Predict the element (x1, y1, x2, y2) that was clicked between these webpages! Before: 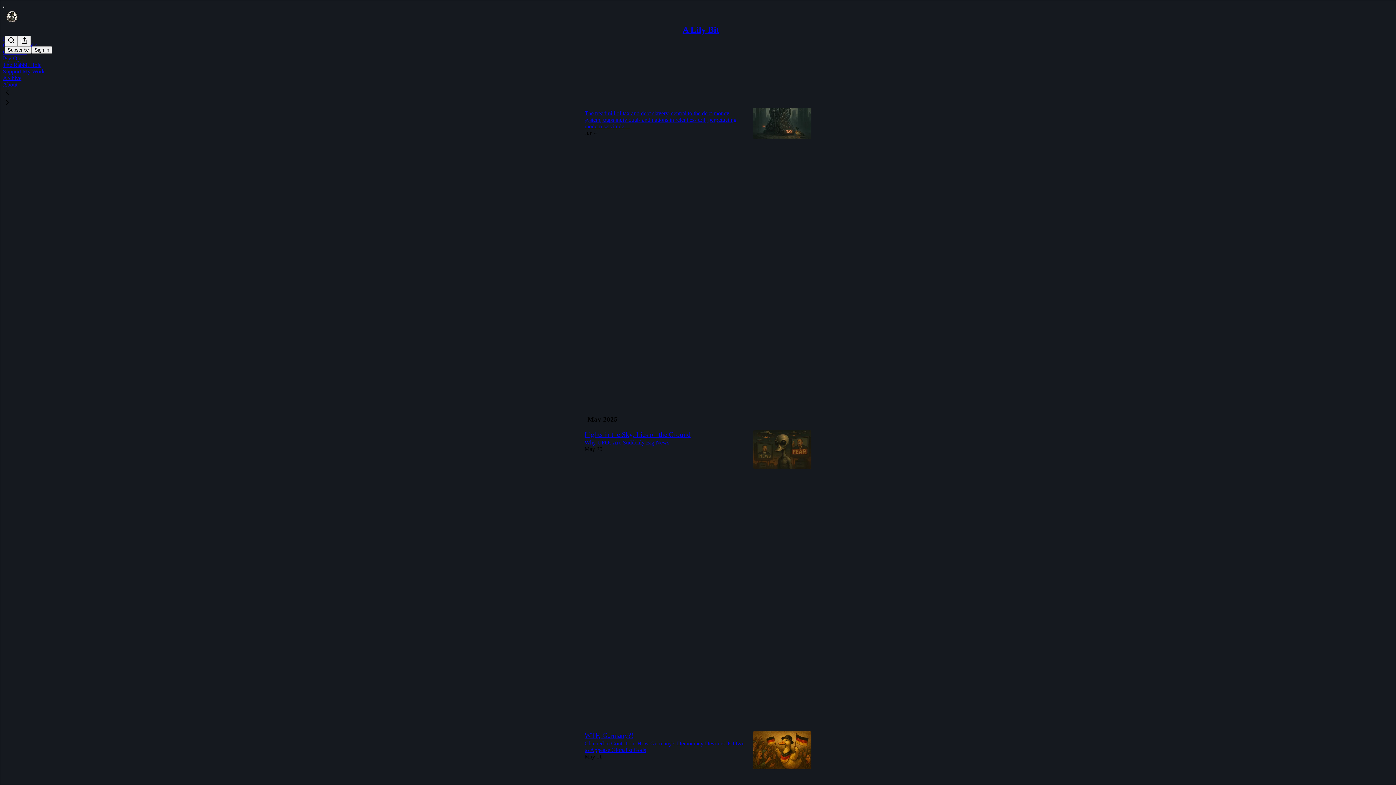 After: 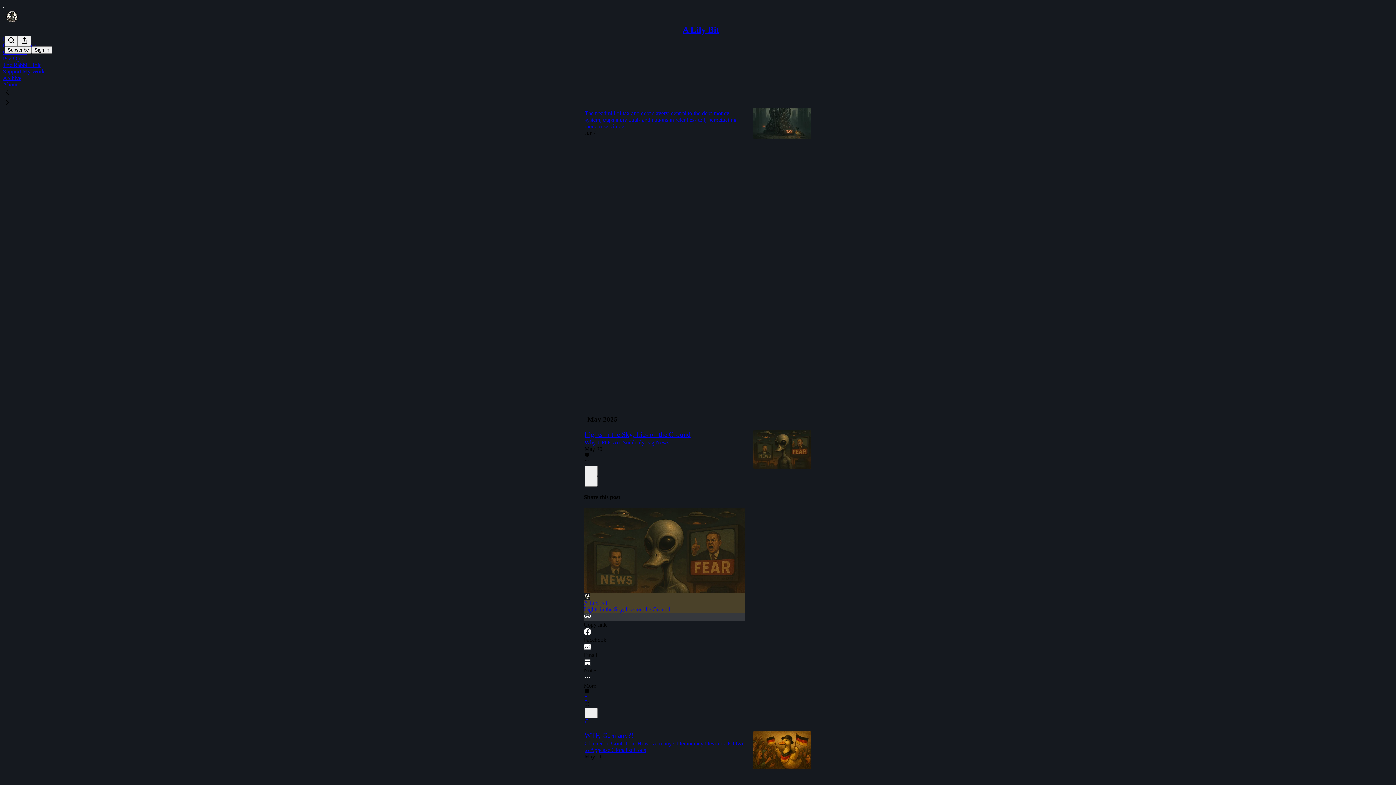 Action: label: Copy link bbox: (584, 612, 745, 628)